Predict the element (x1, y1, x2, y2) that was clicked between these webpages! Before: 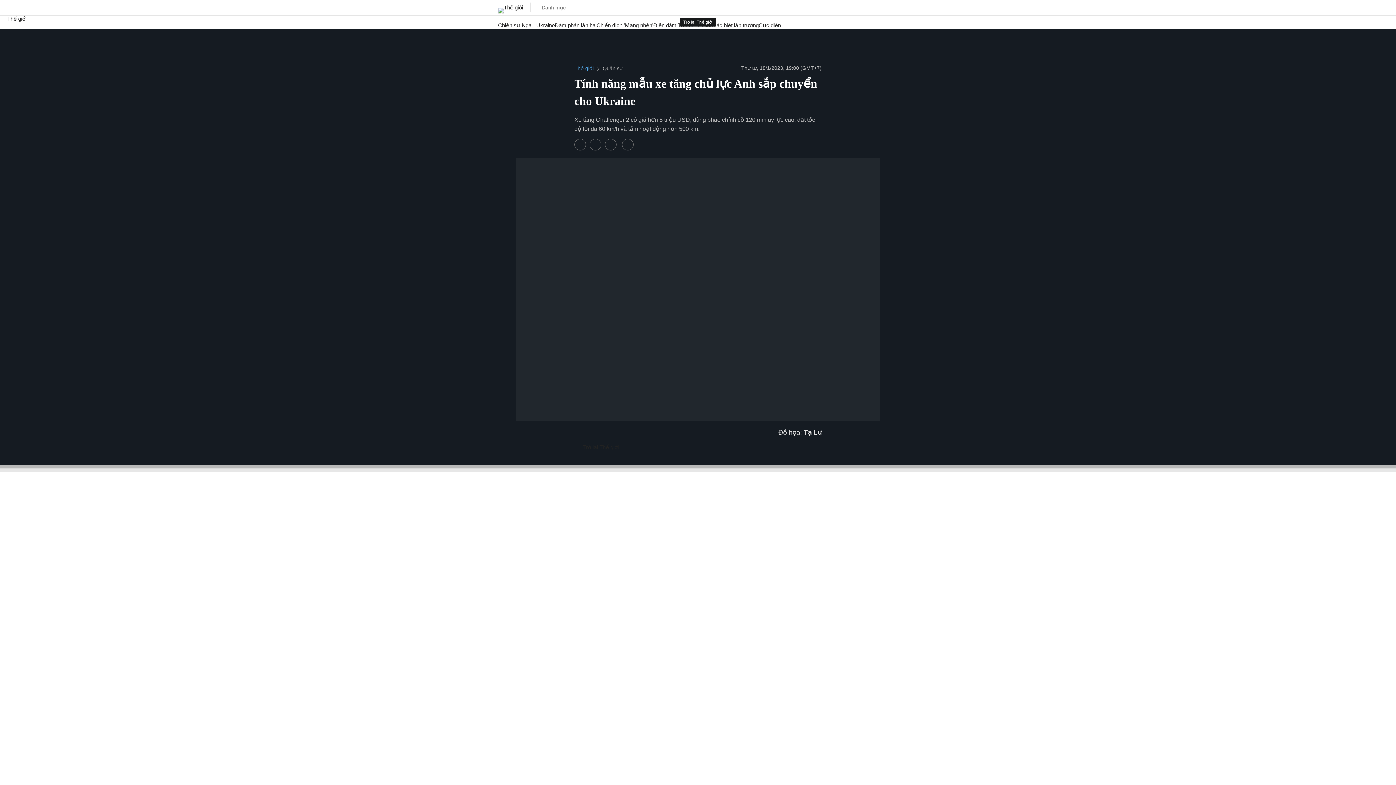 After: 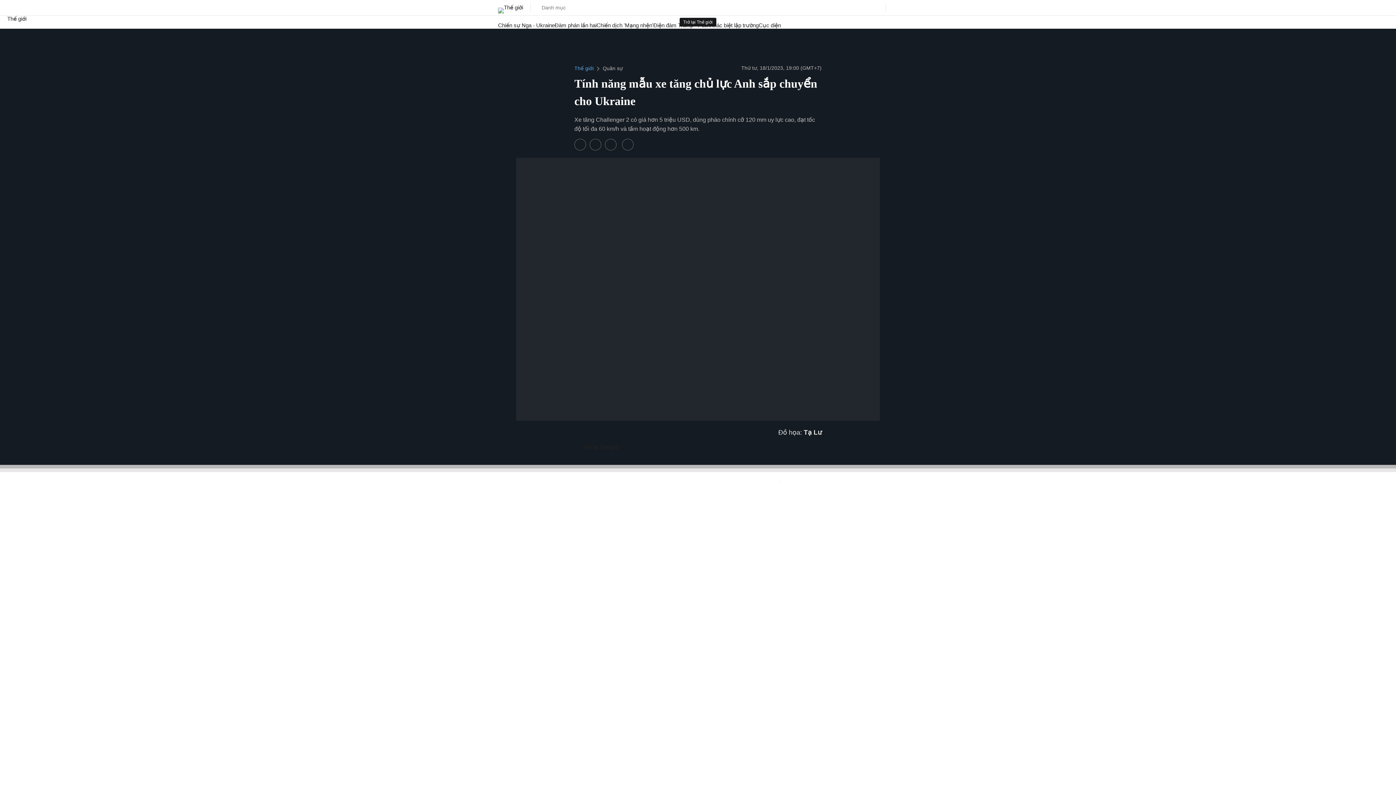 Action: bbox: (574, 450, 581, 457) label:  